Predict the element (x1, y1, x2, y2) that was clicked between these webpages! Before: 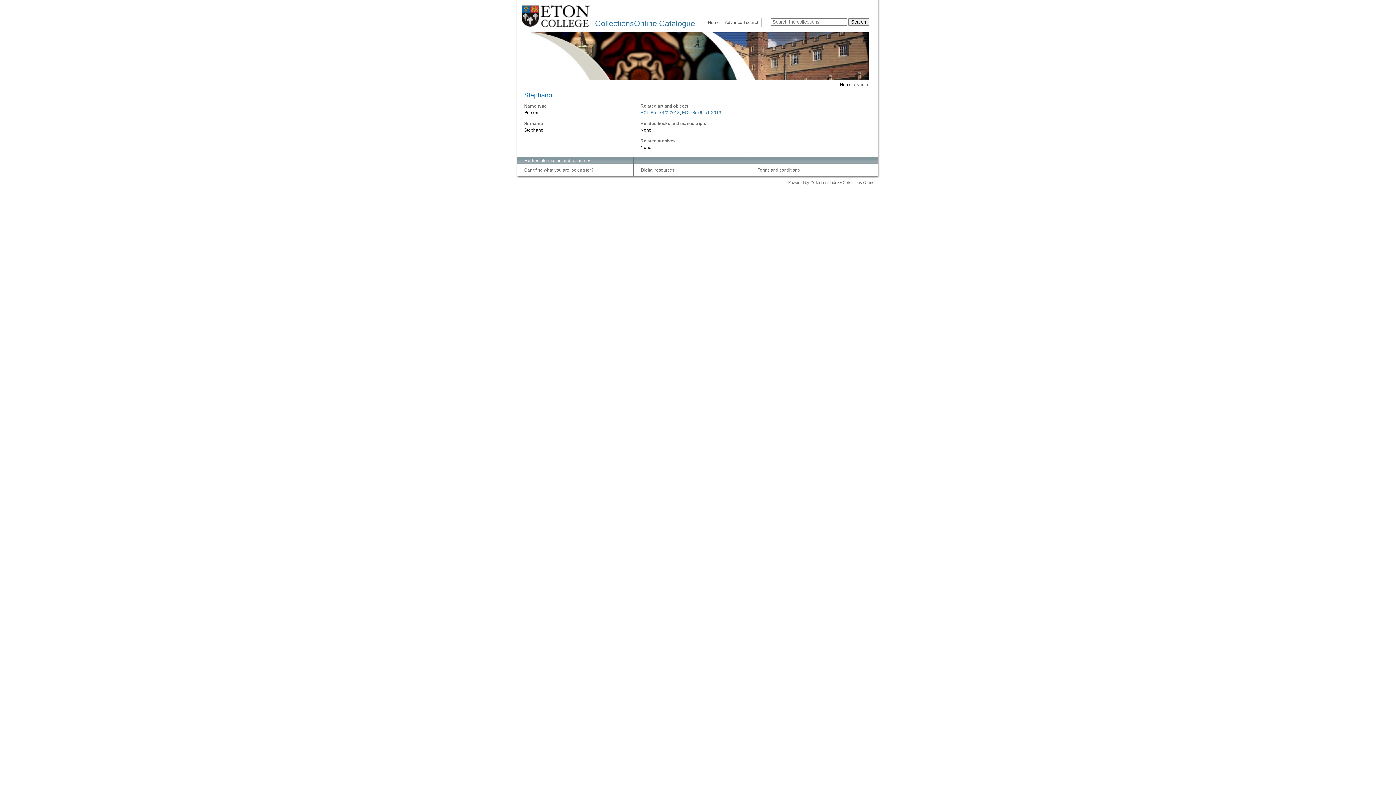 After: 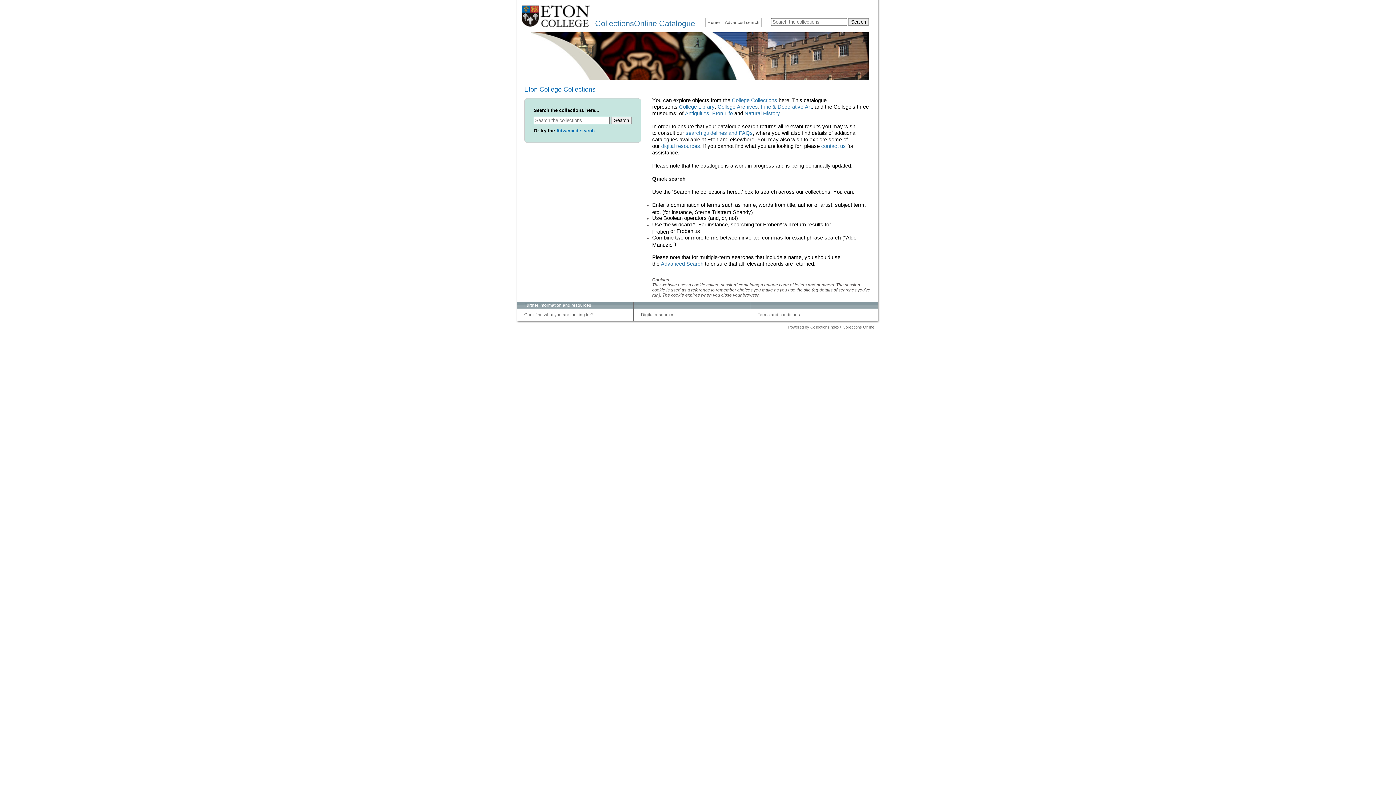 Action: bbox: (708, 20, 720, 25) label: Home